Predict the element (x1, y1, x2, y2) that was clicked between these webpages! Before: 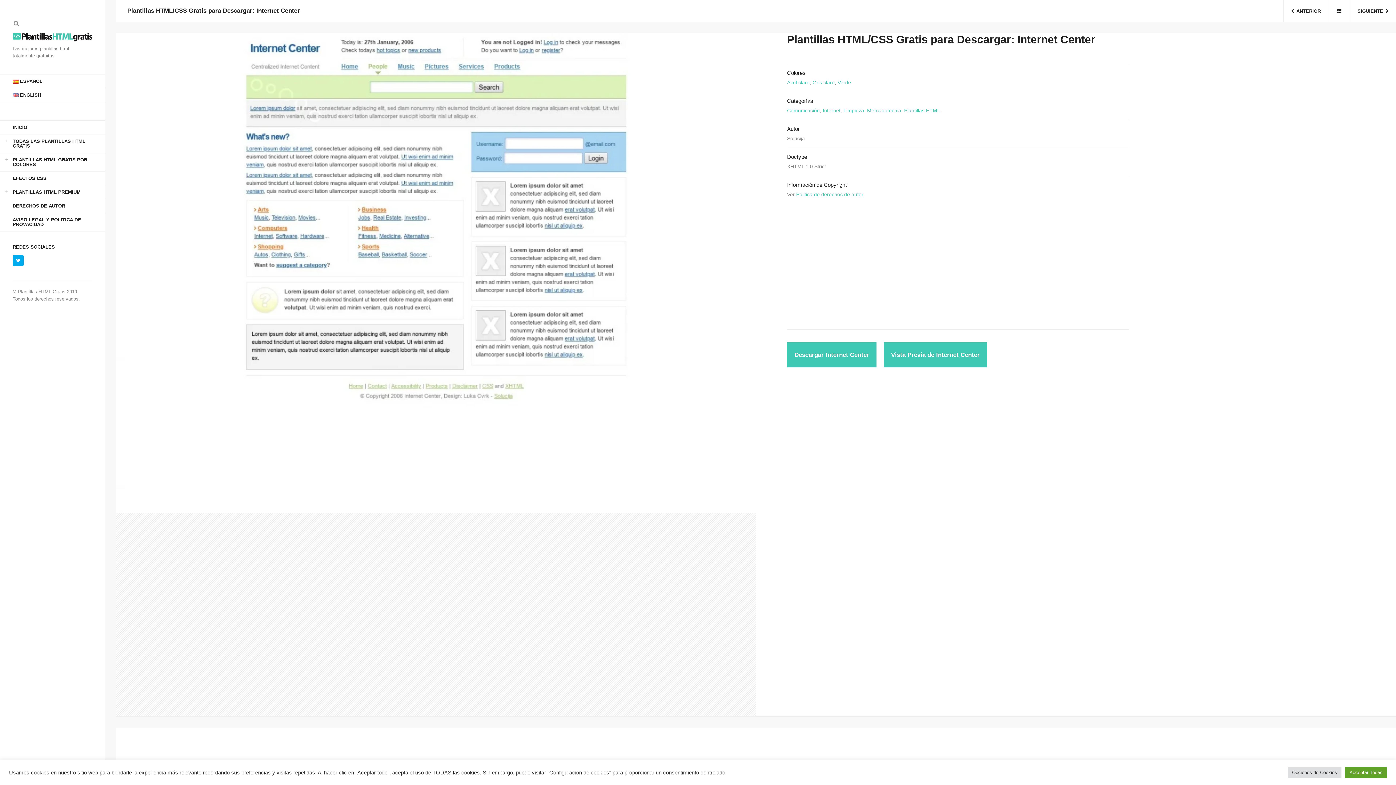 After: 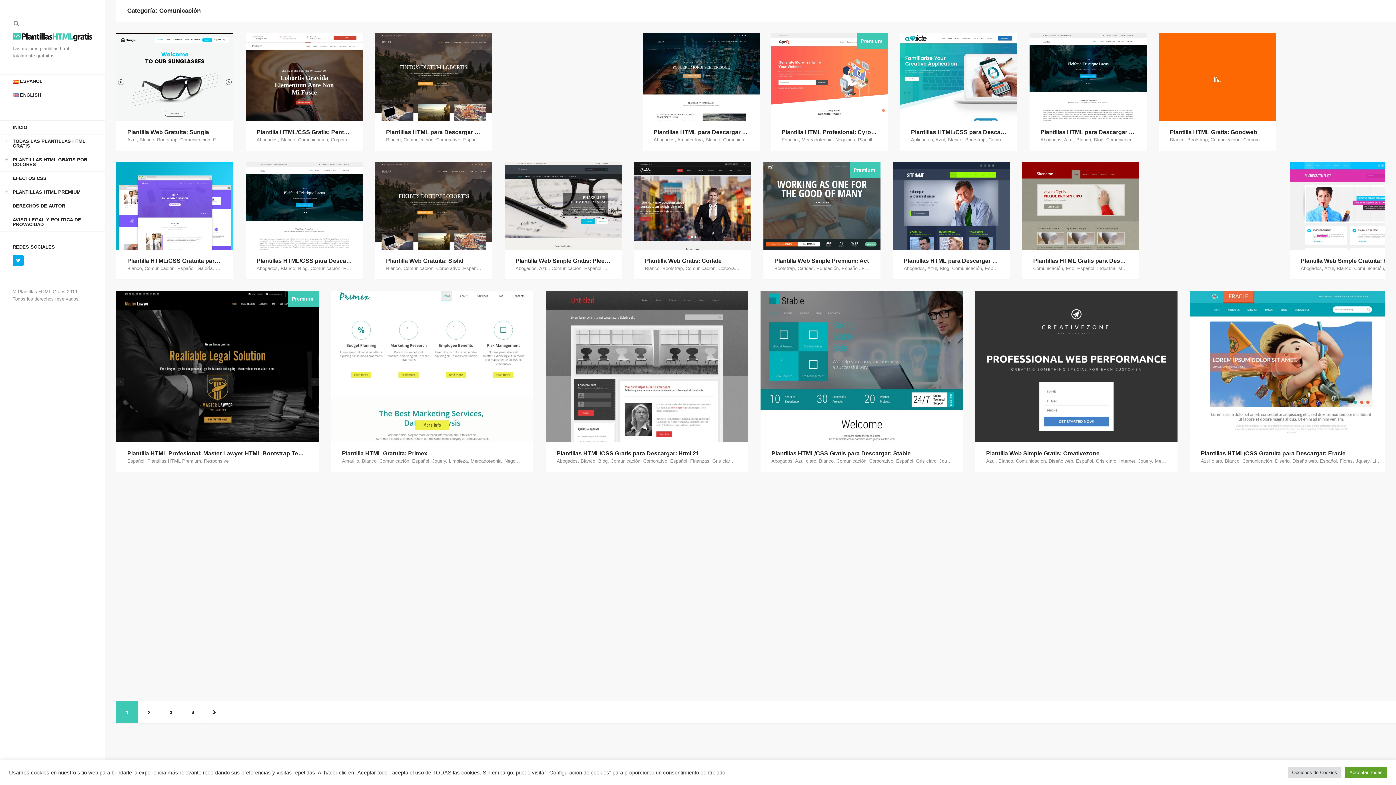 Action: label: Comunicación bbox: (787, 107, 820, 113)